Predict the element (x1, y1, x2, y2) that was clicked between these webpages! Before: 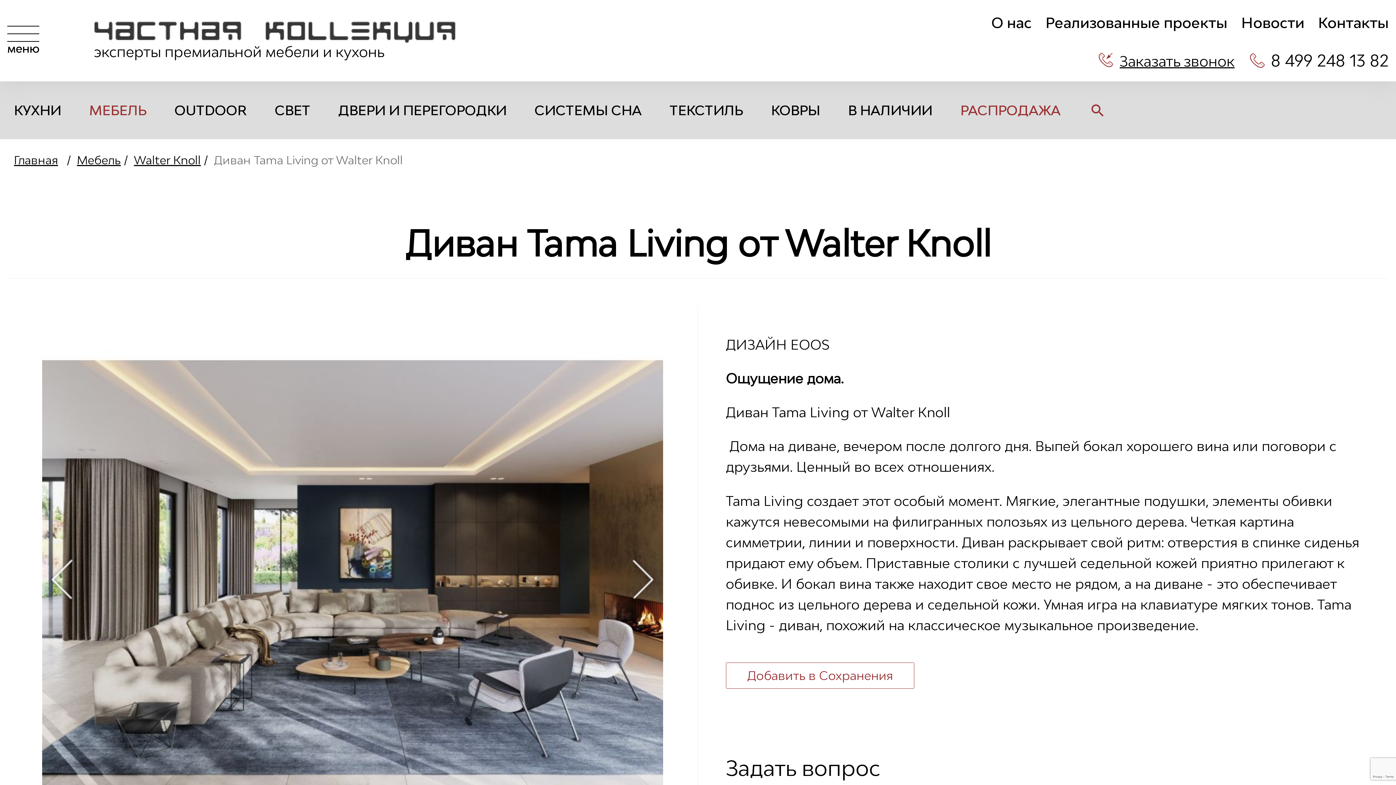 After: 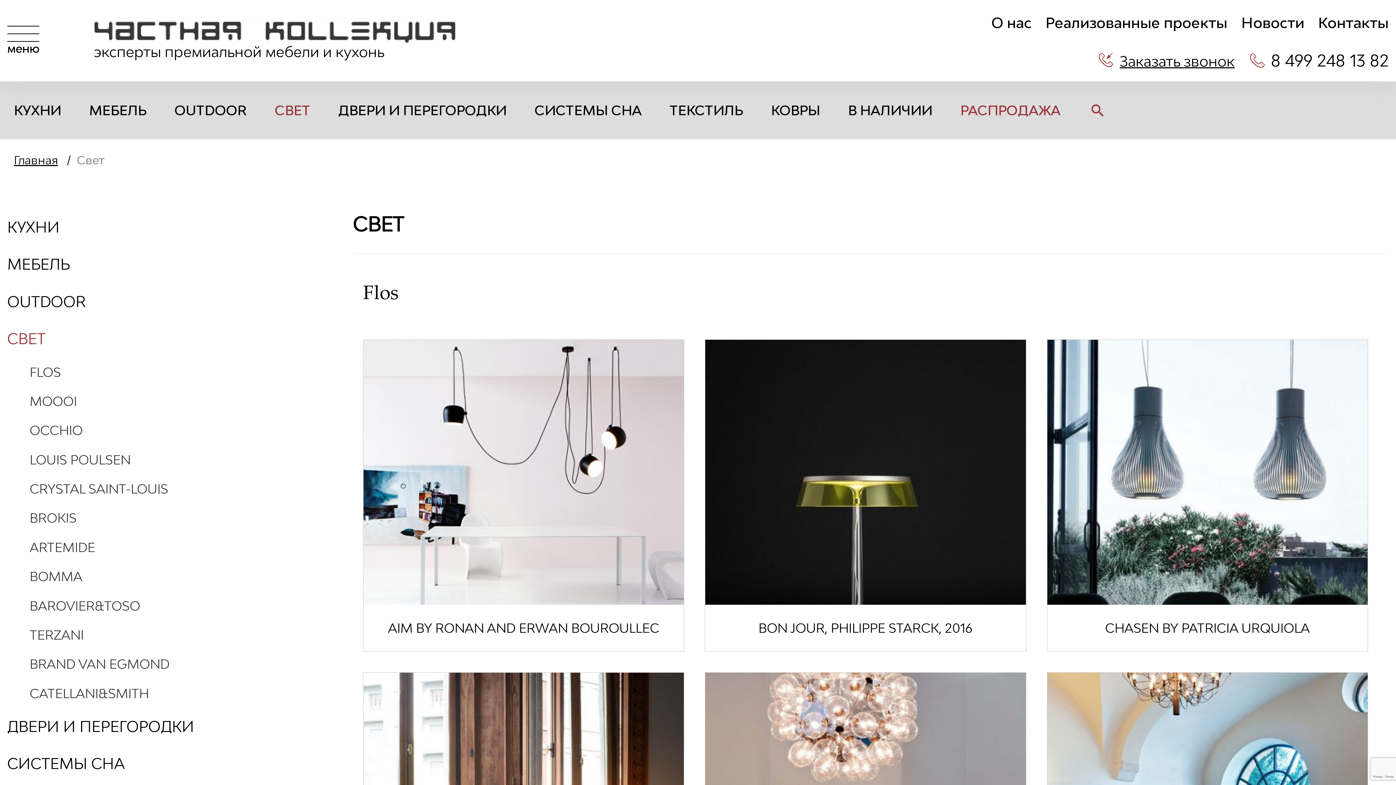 Action: label: СВЕТ bbox: (274, 102, 310, 118)